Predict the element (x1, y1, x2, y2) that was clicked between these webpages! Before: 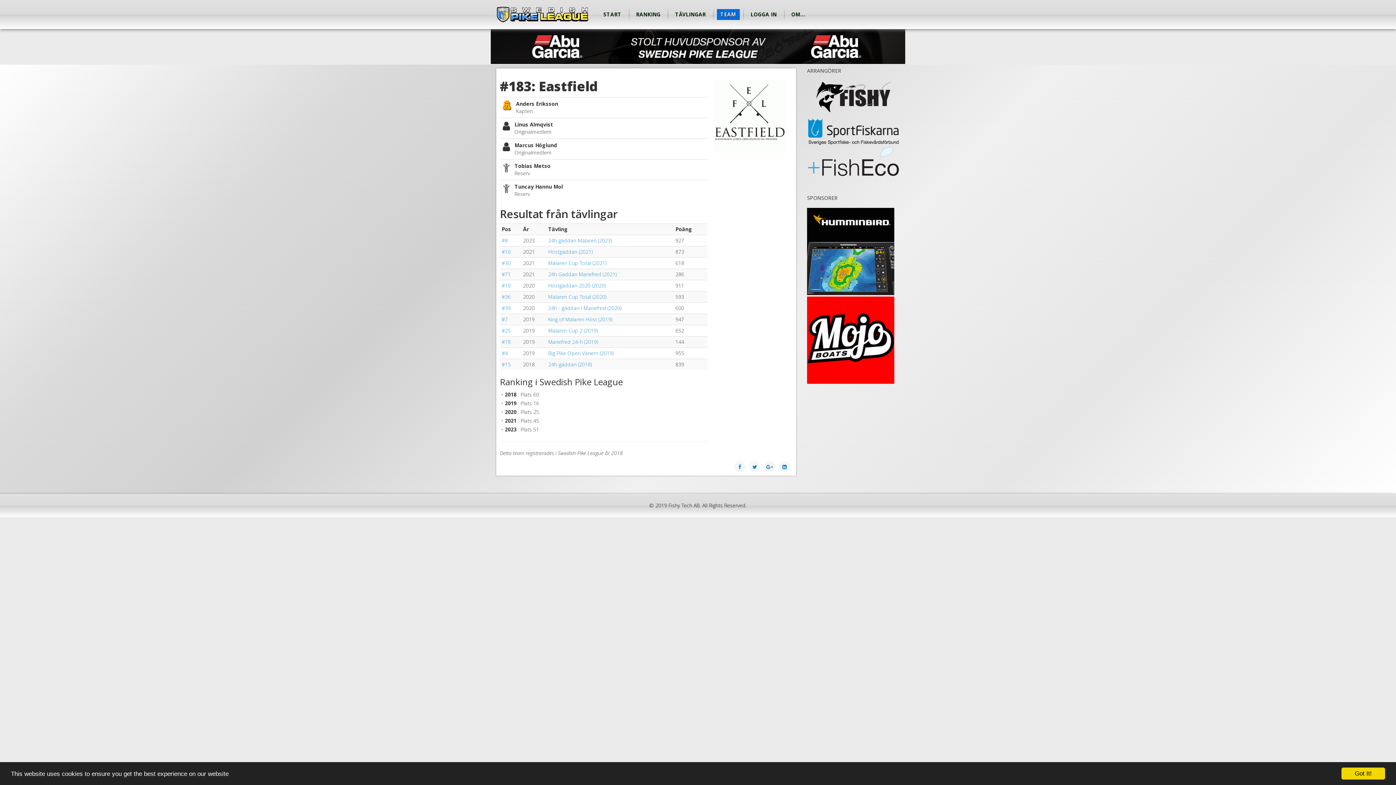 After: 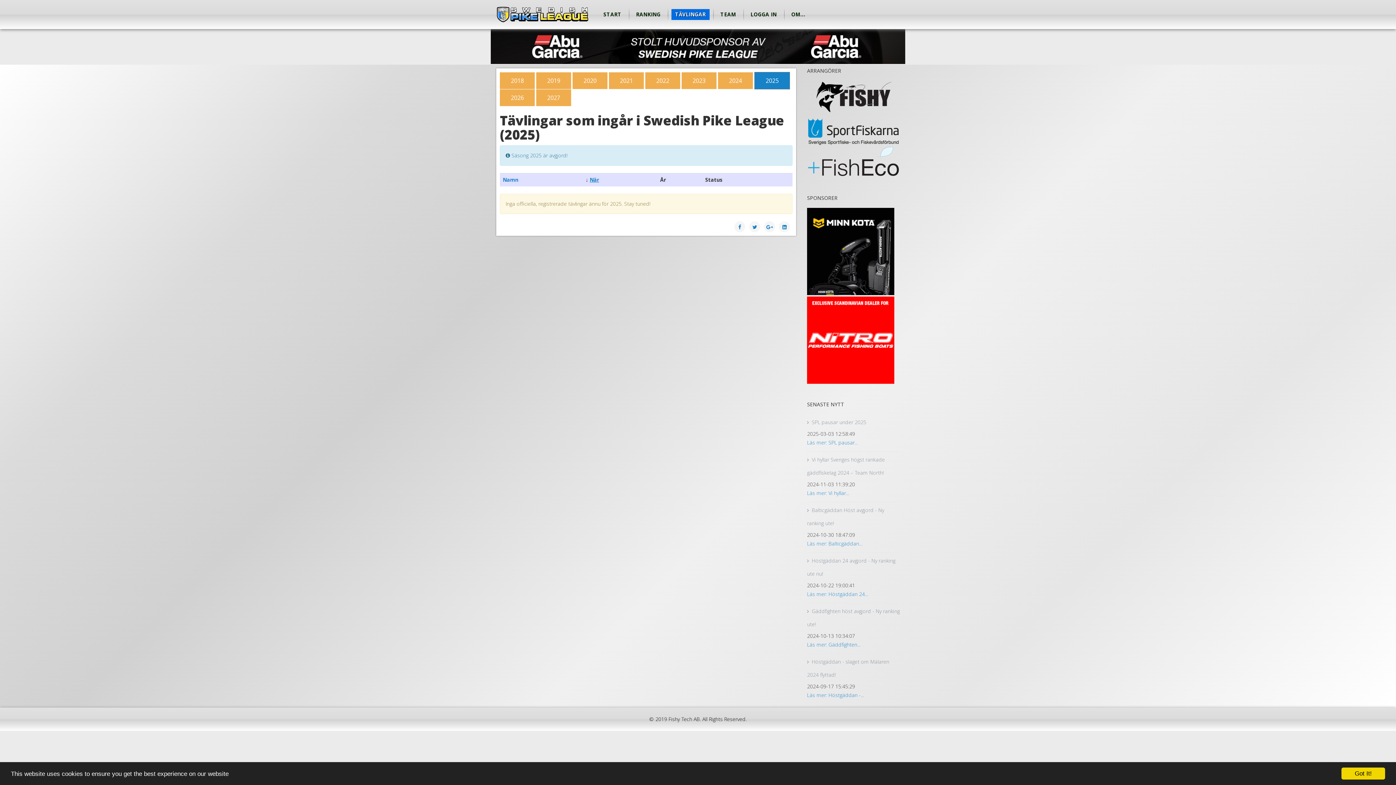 Action: bbox: (671, 9, 709, 20) label: TÄVLINGAR